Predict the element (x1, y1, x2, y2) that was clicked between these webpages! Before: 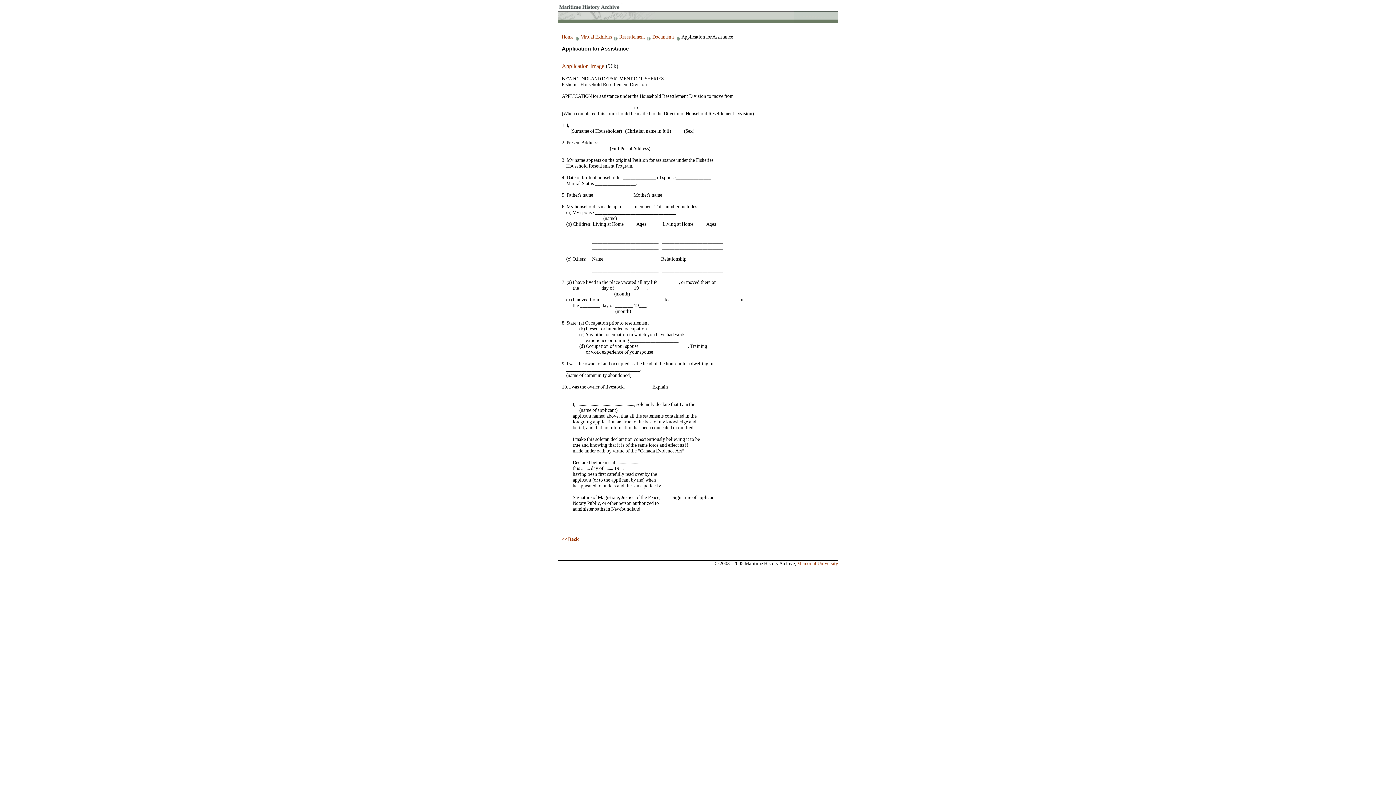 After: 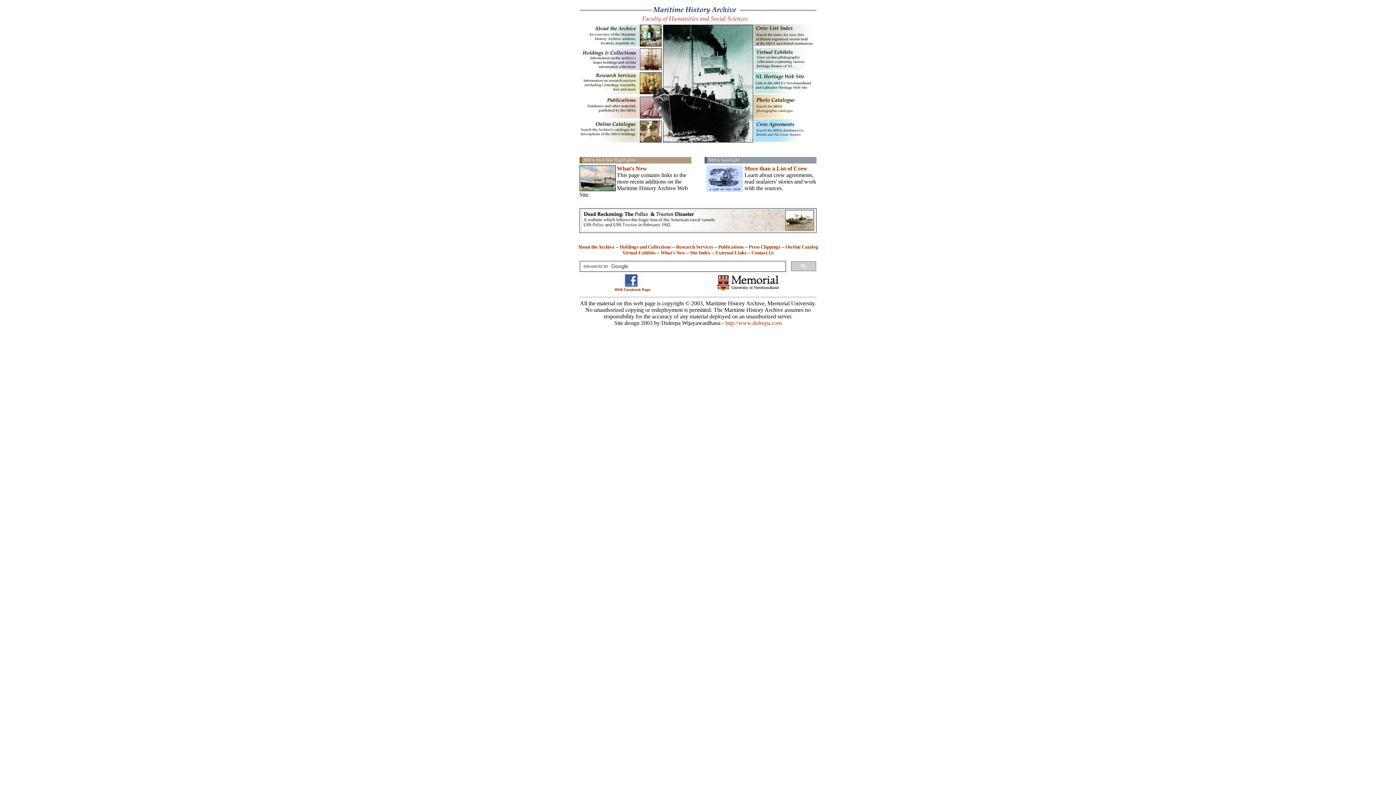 Action: bbox: (558, 6, 623, 12)